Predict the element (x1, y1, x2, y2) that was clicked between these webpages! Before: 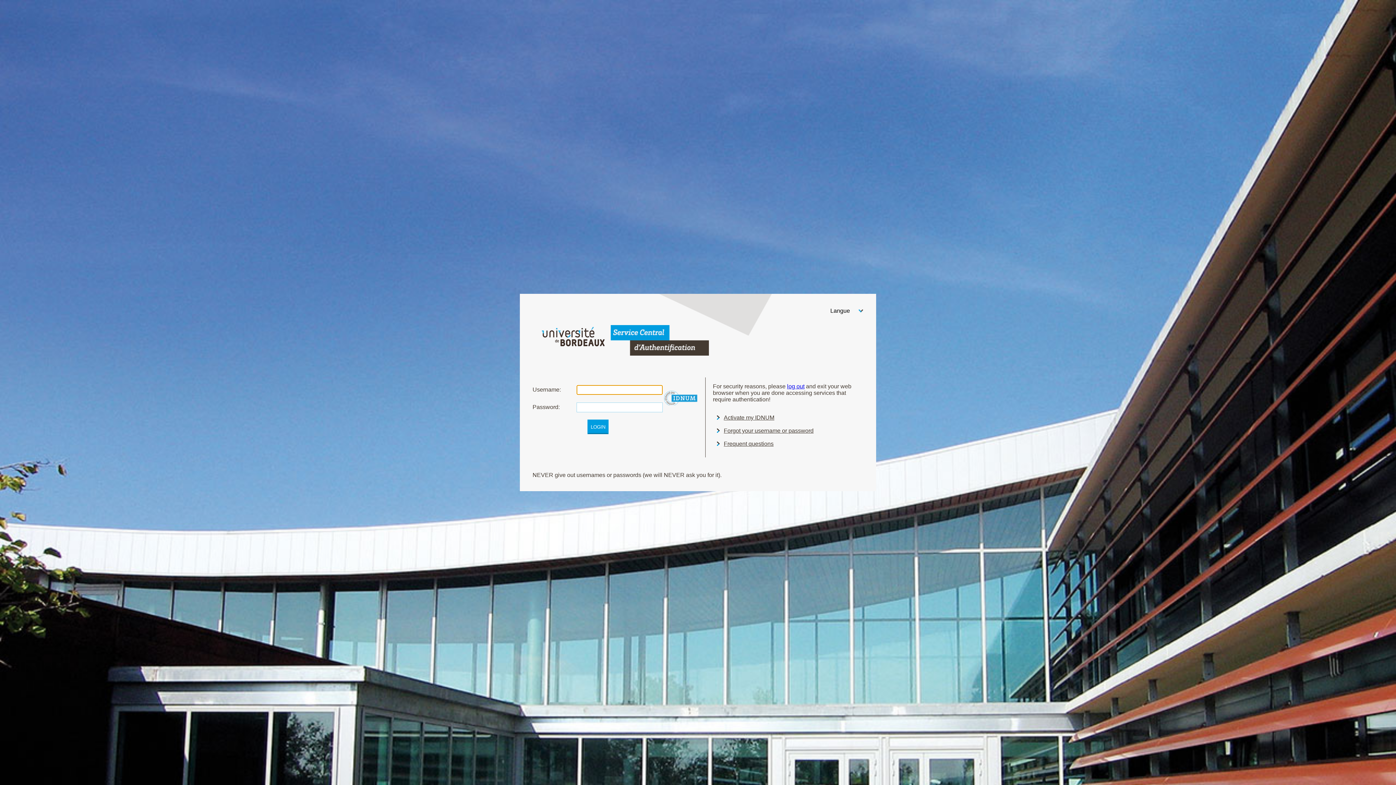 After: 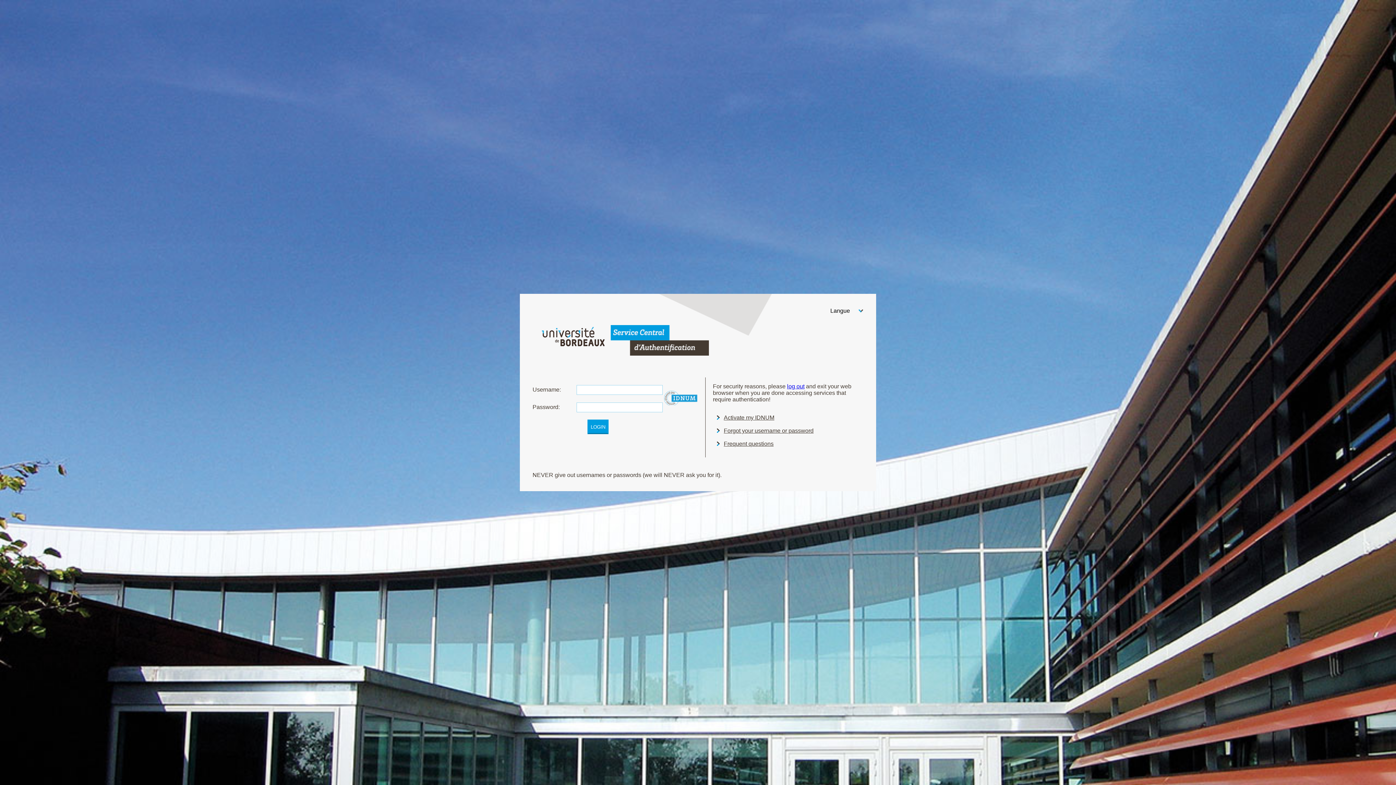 Action: label: Frequent questions bbox: (713, 440, 773, 447)